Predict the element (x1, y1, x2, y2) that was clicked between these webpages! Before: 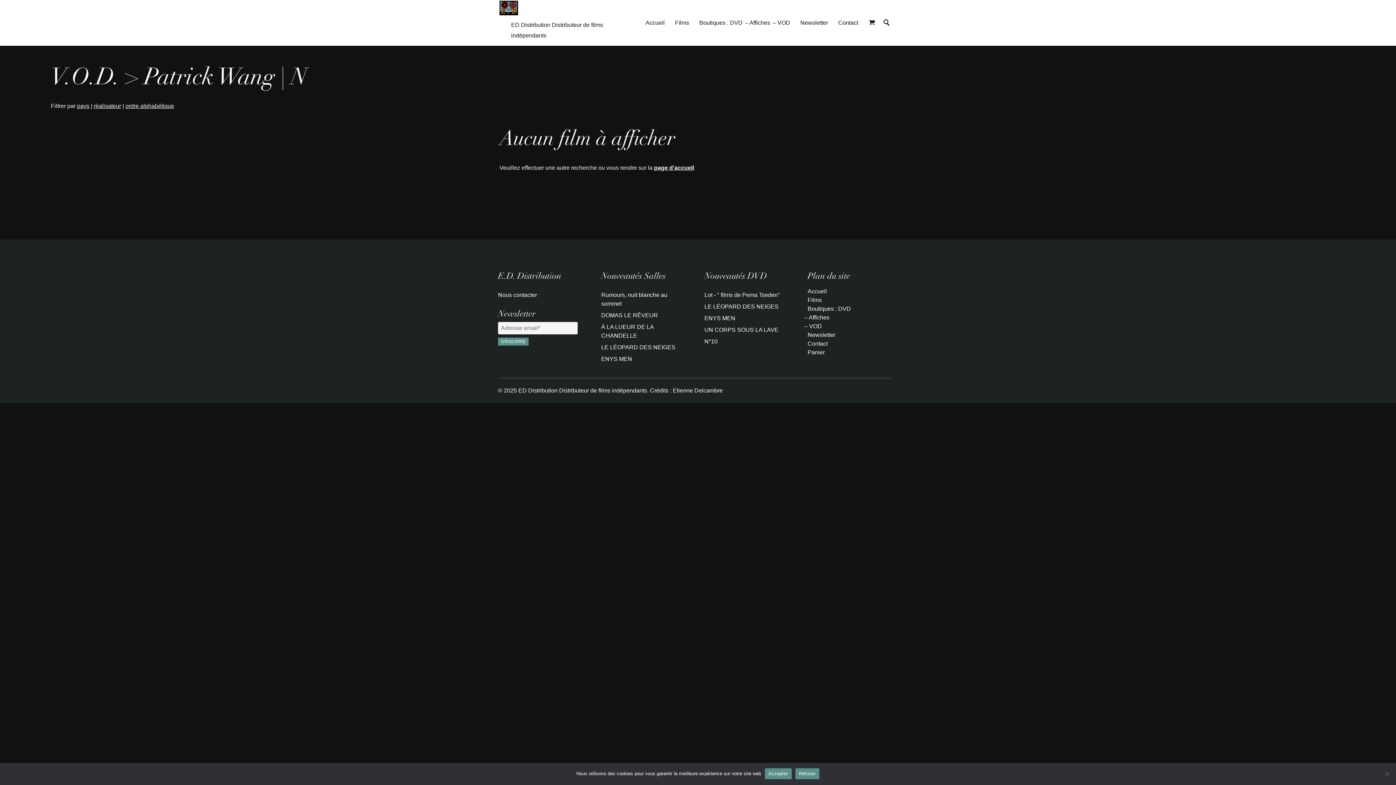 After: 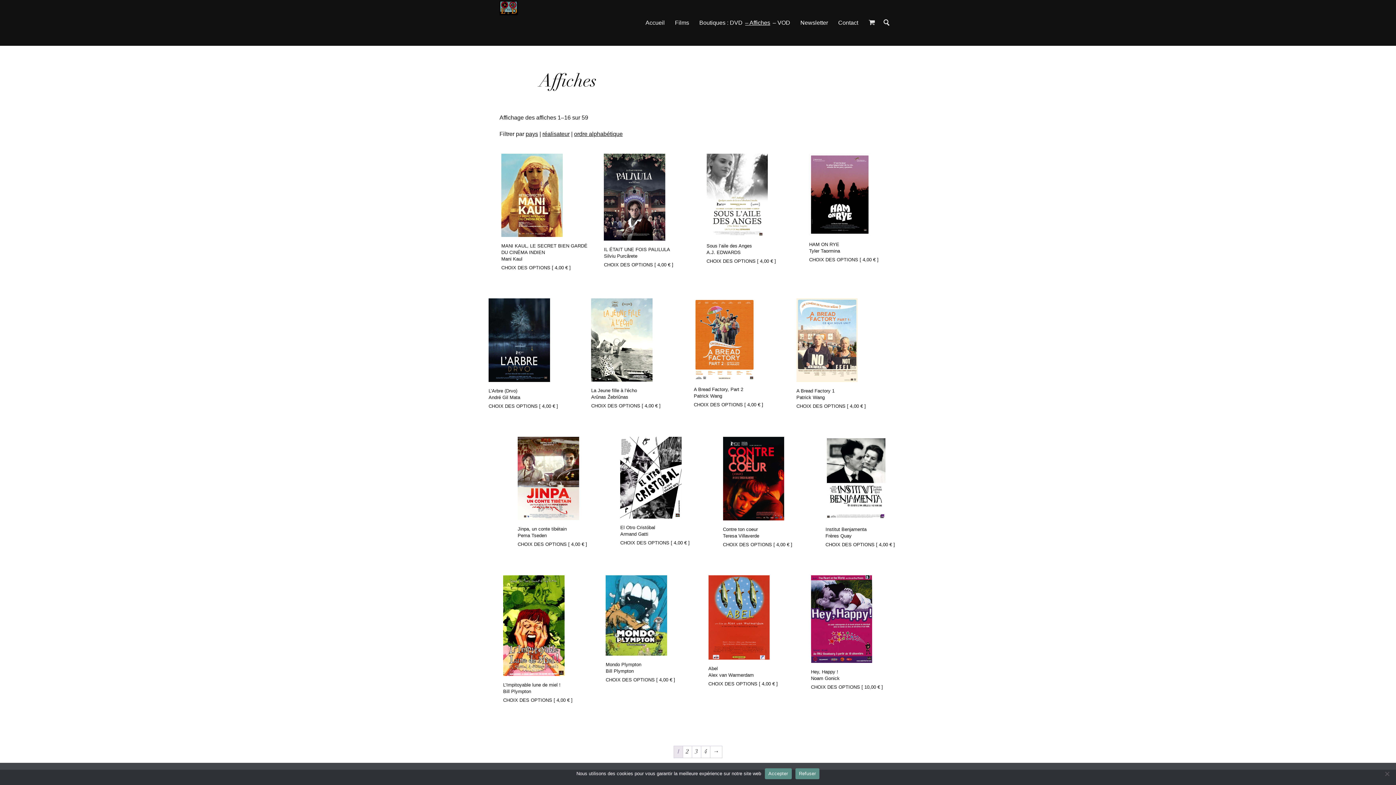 Action: bbox: (745, 14, 774, 31) label: – Affiches